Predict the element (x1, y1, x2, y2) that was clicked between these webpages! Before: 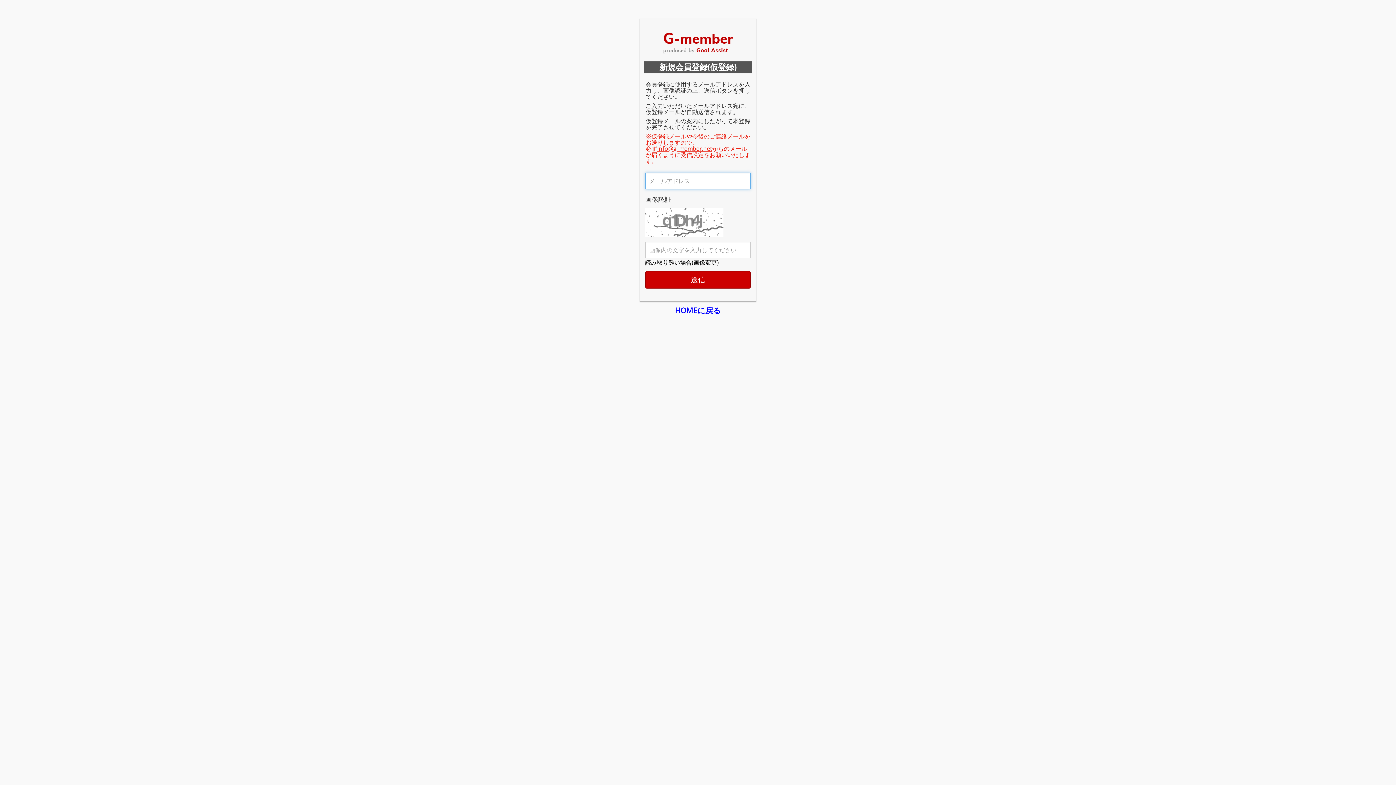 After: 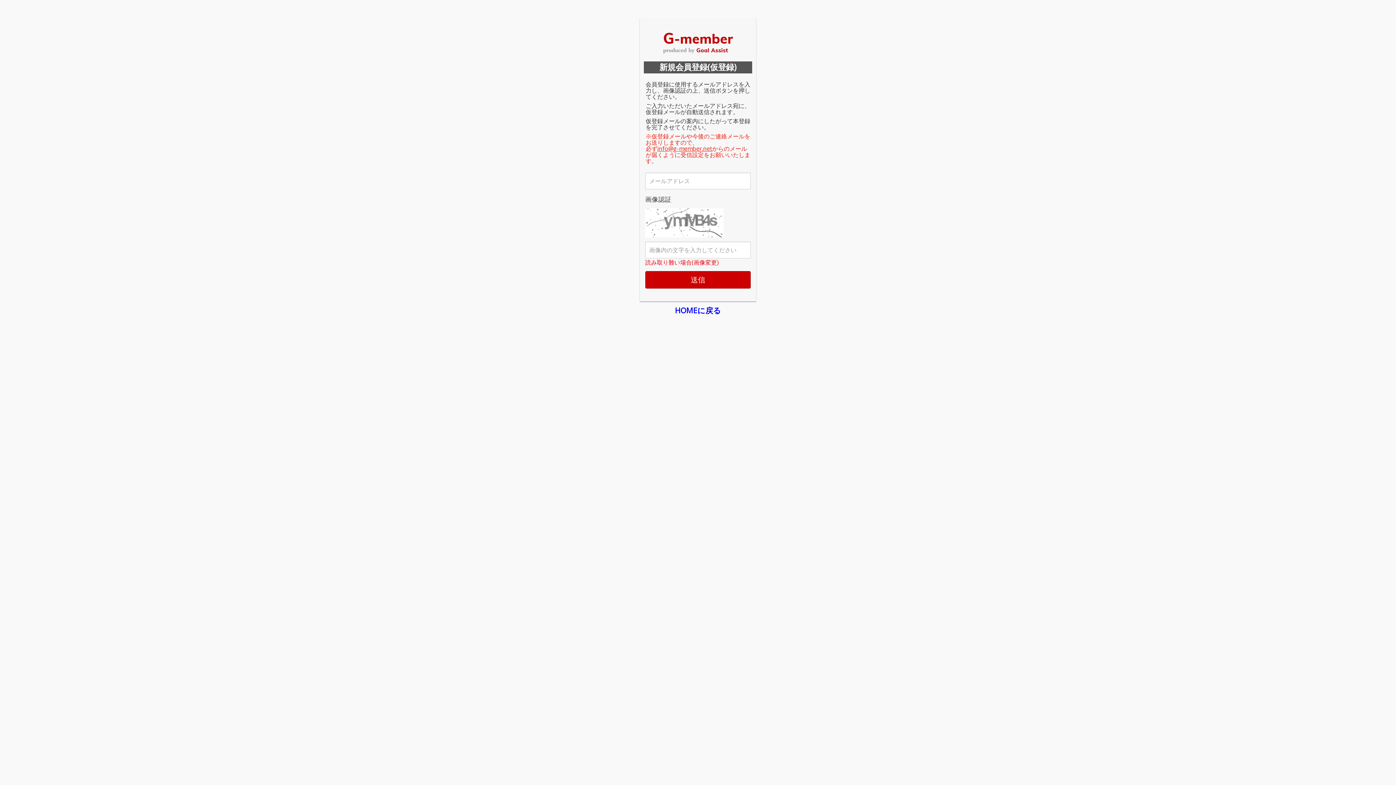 Action: label: 読み取り難い場合(画像変更) bbox: (645, 258, 718, 266)